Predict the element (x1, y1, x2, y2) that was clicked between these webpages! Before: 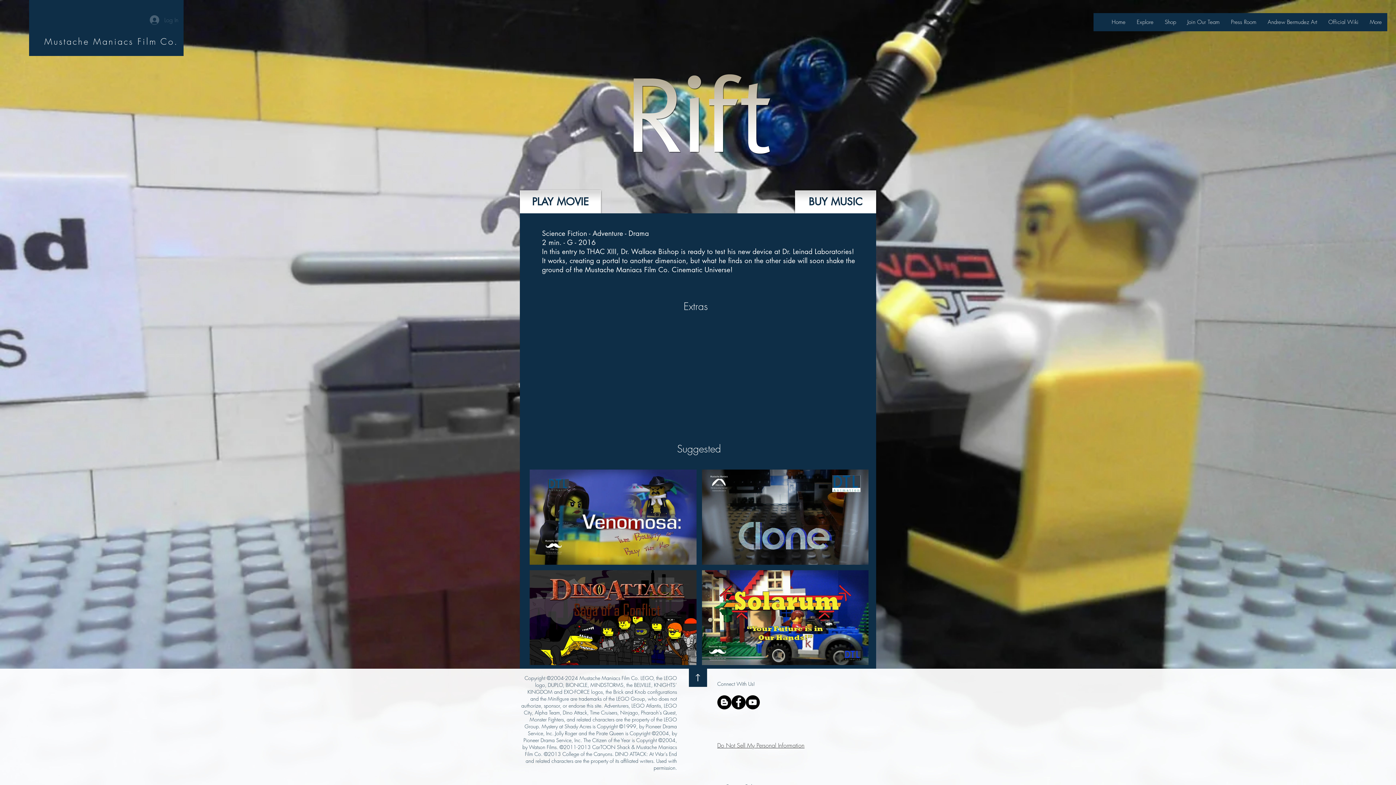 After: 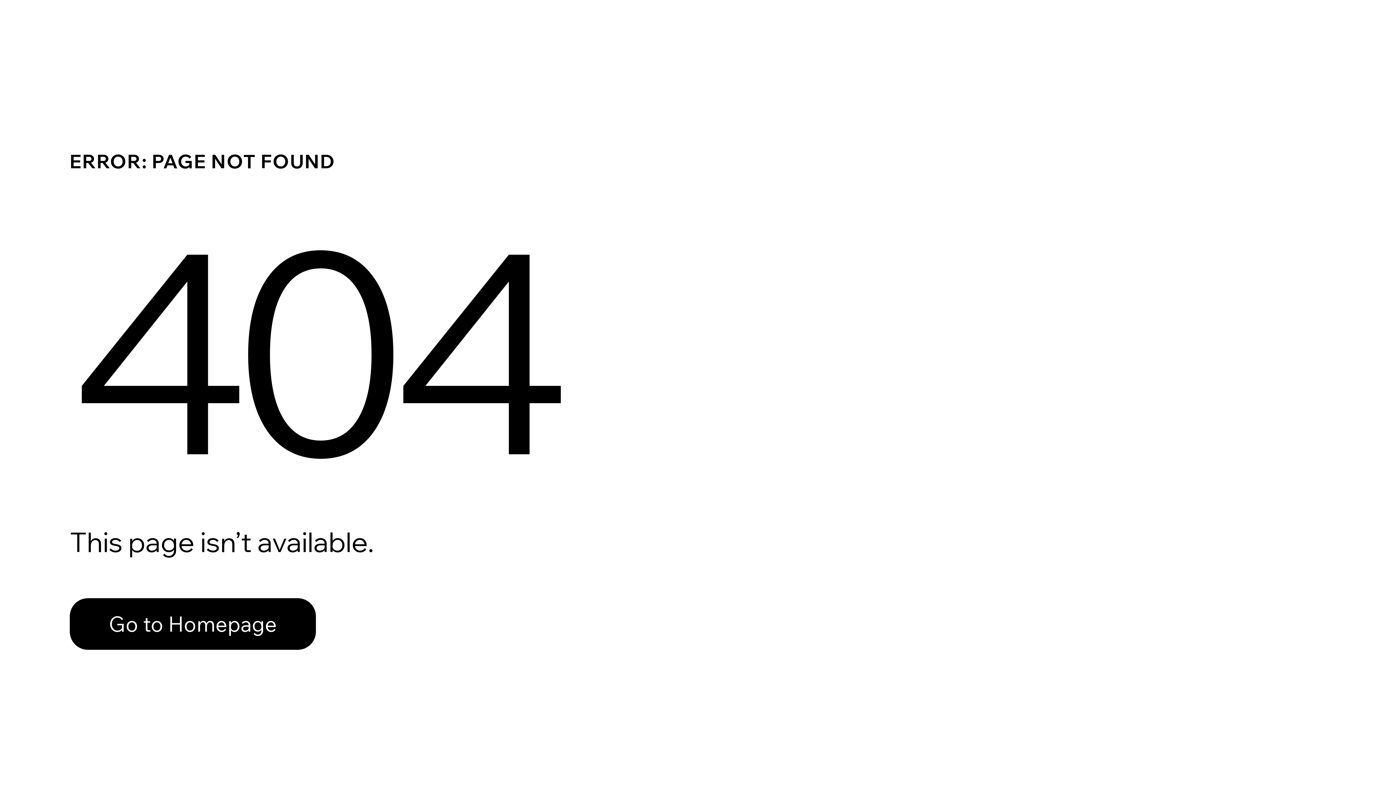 Action: bbox: (529, 570, 696, 665)